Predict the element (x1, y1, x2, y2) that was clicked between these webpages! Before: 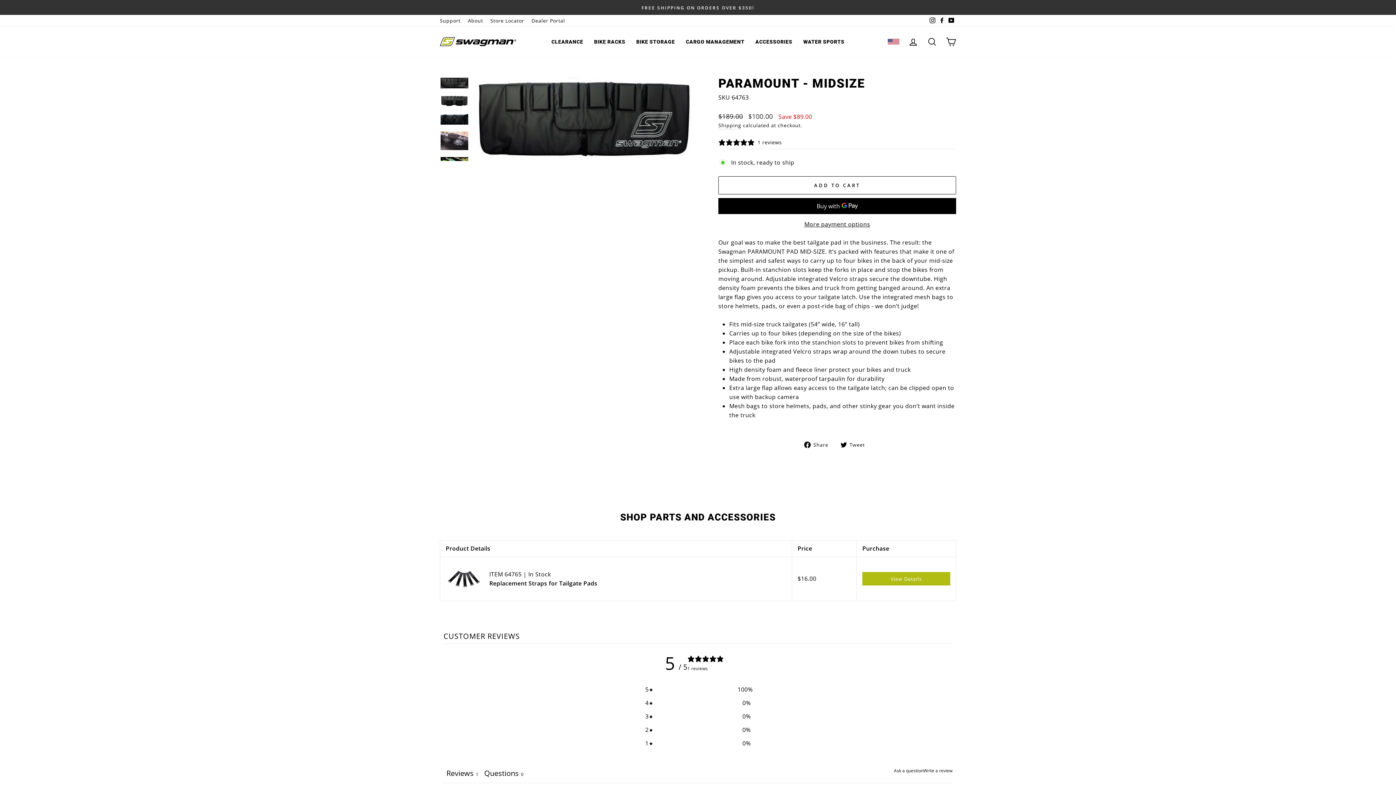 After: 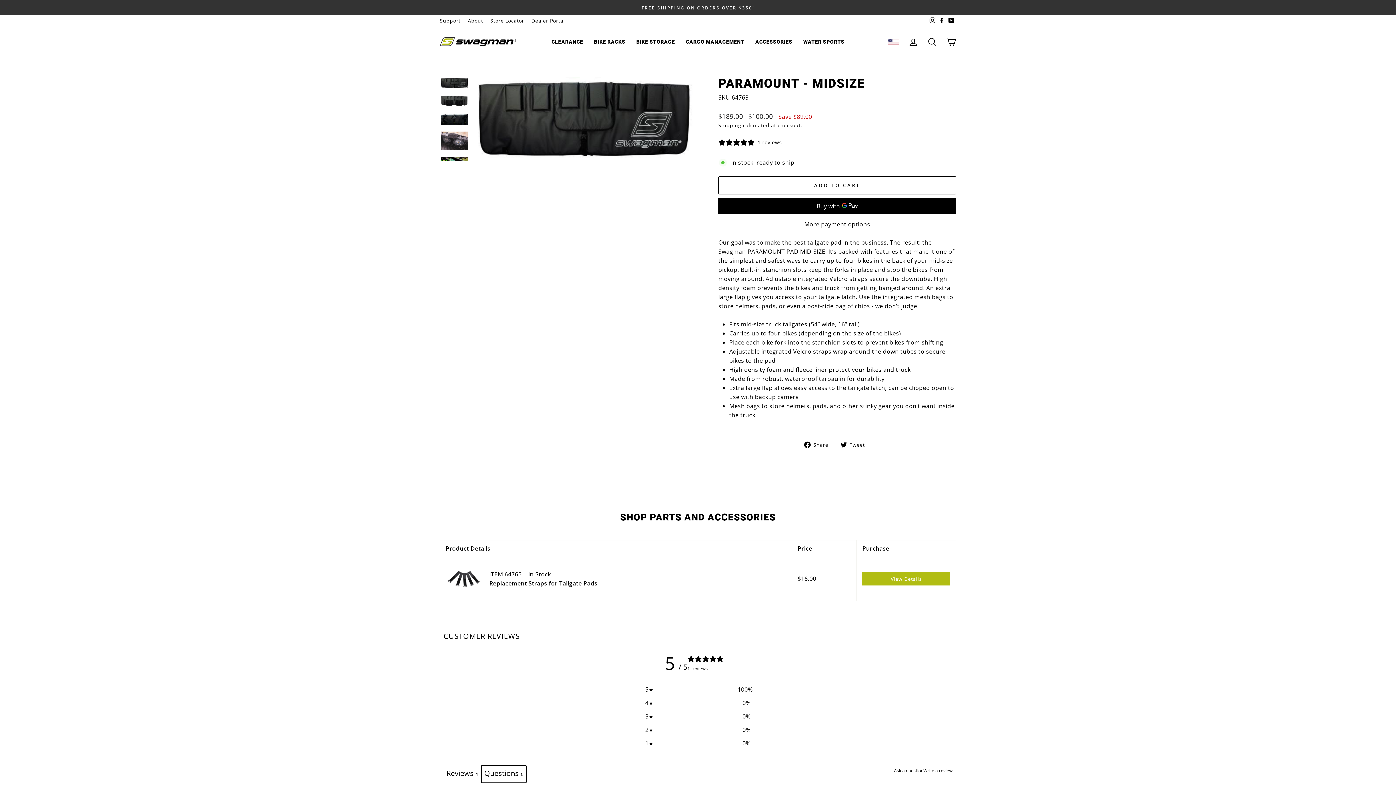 Action: bbox: (481, 765, 526, 783) label: Questions0